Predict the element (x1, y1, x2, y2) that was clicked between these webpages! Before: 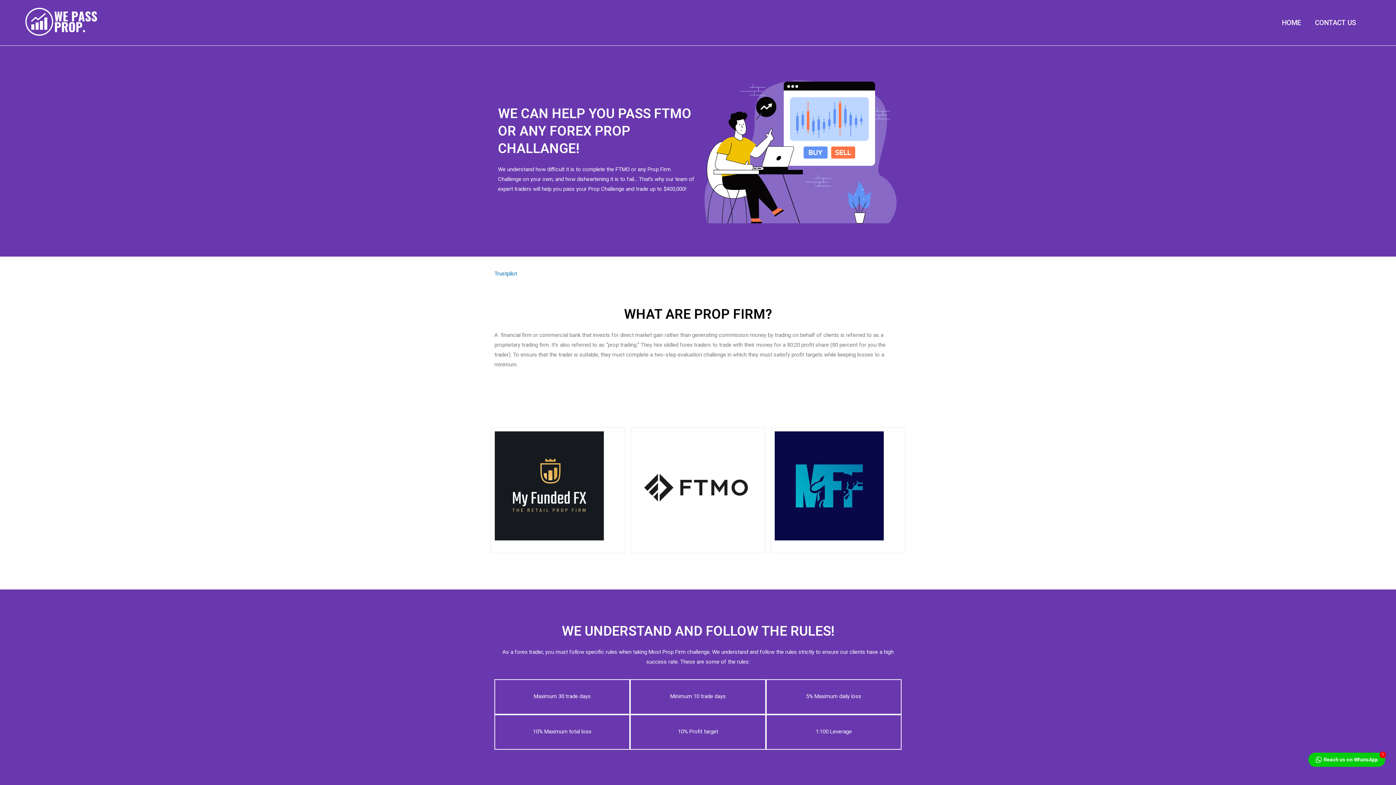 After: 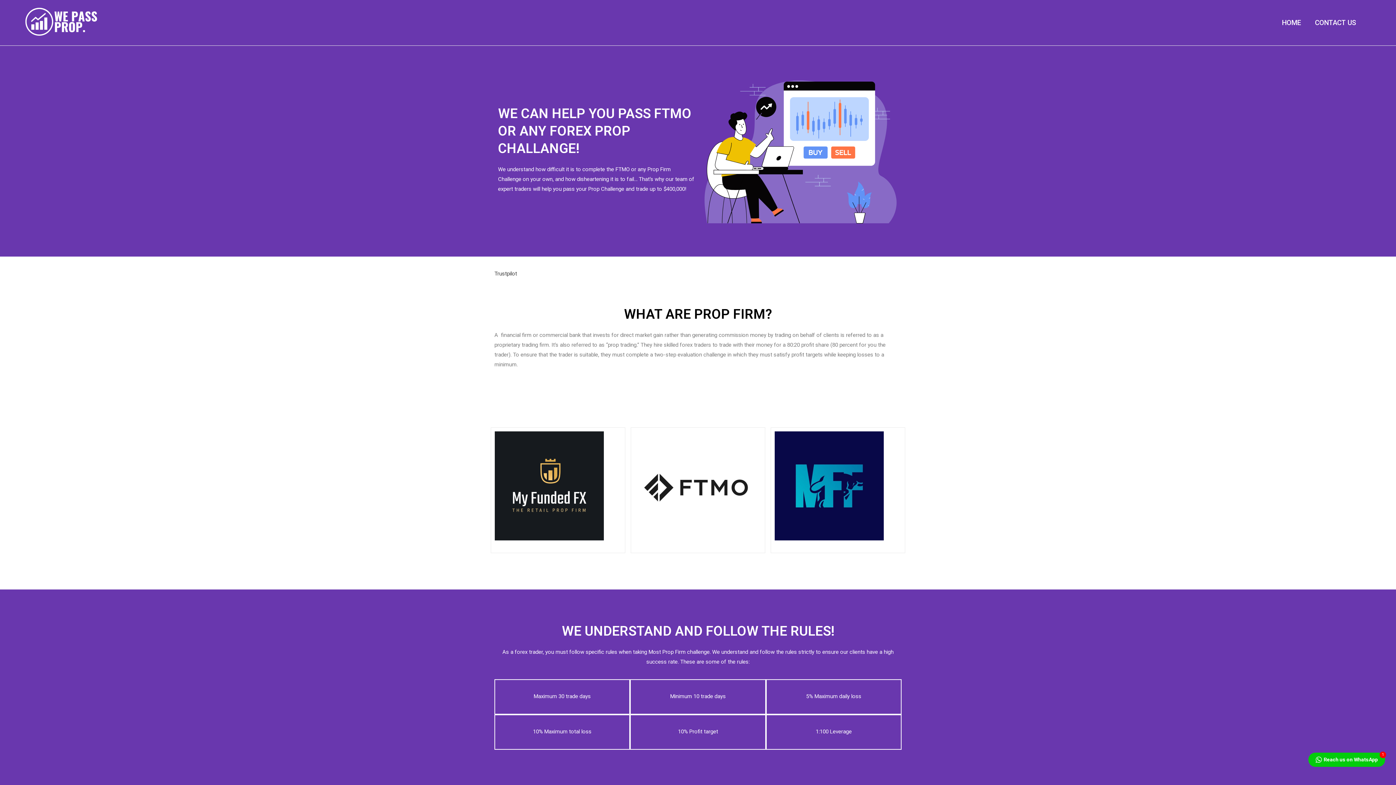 Action: bbox: (494, 270, 517, 276) label: Trustpilot